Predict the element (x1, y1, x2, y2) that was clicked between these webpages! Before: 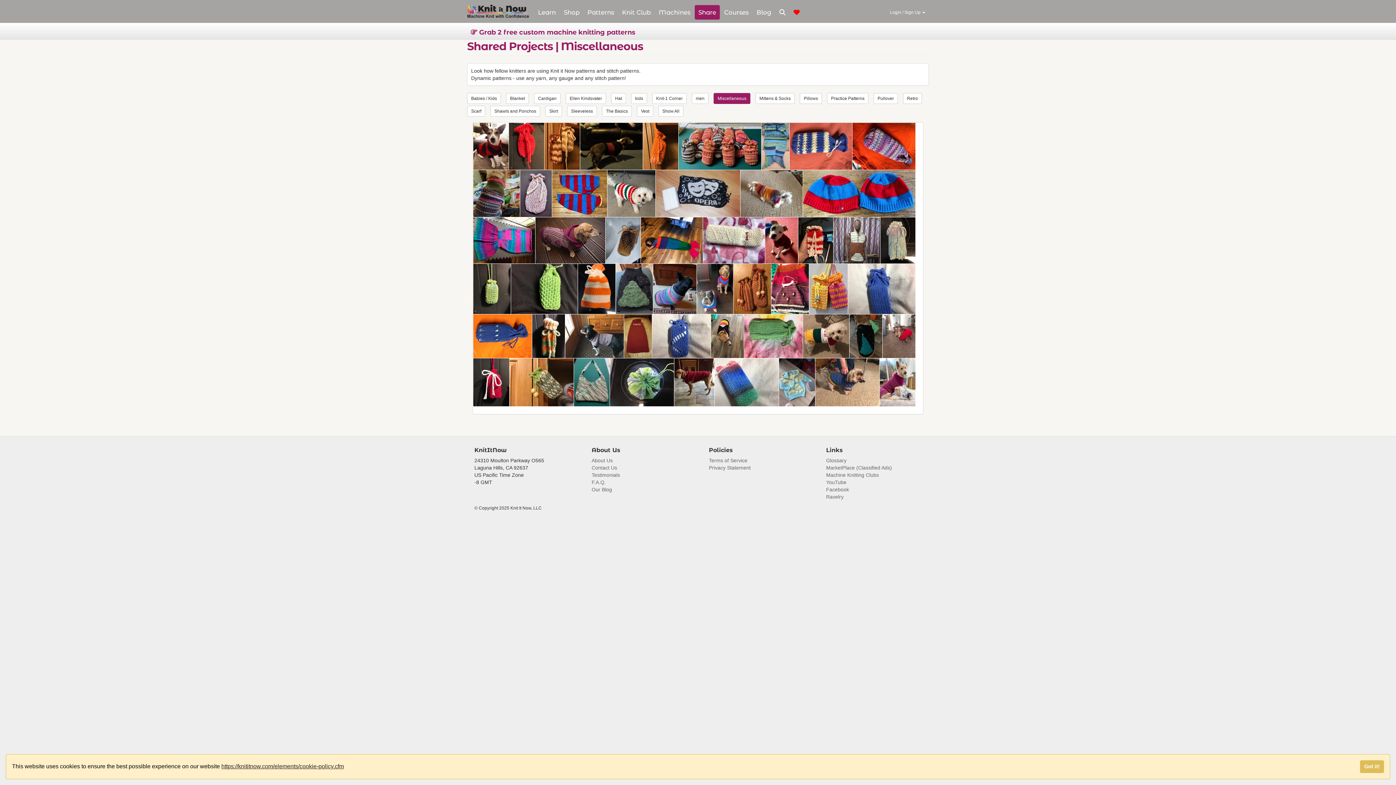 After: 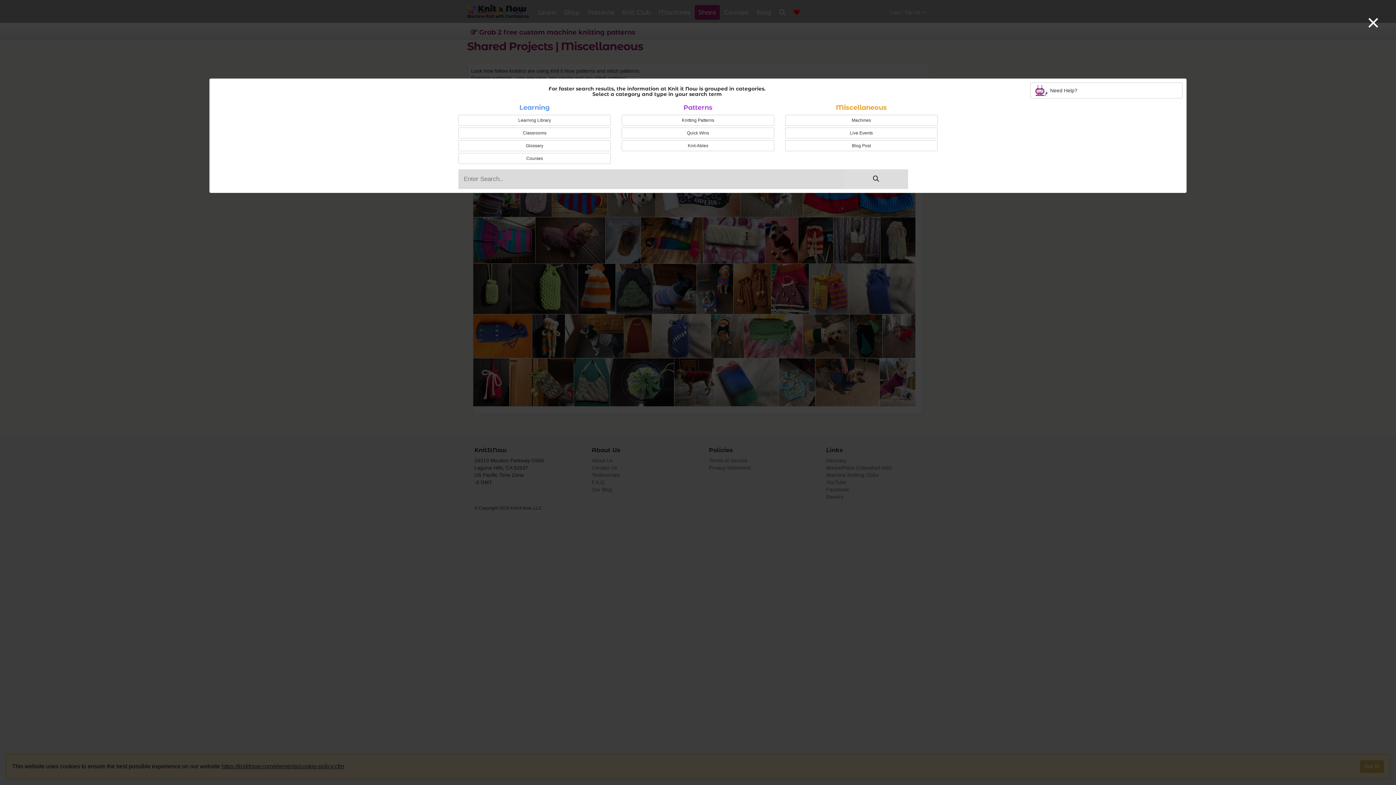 Action: bbox: (776, 5, 789, 19)